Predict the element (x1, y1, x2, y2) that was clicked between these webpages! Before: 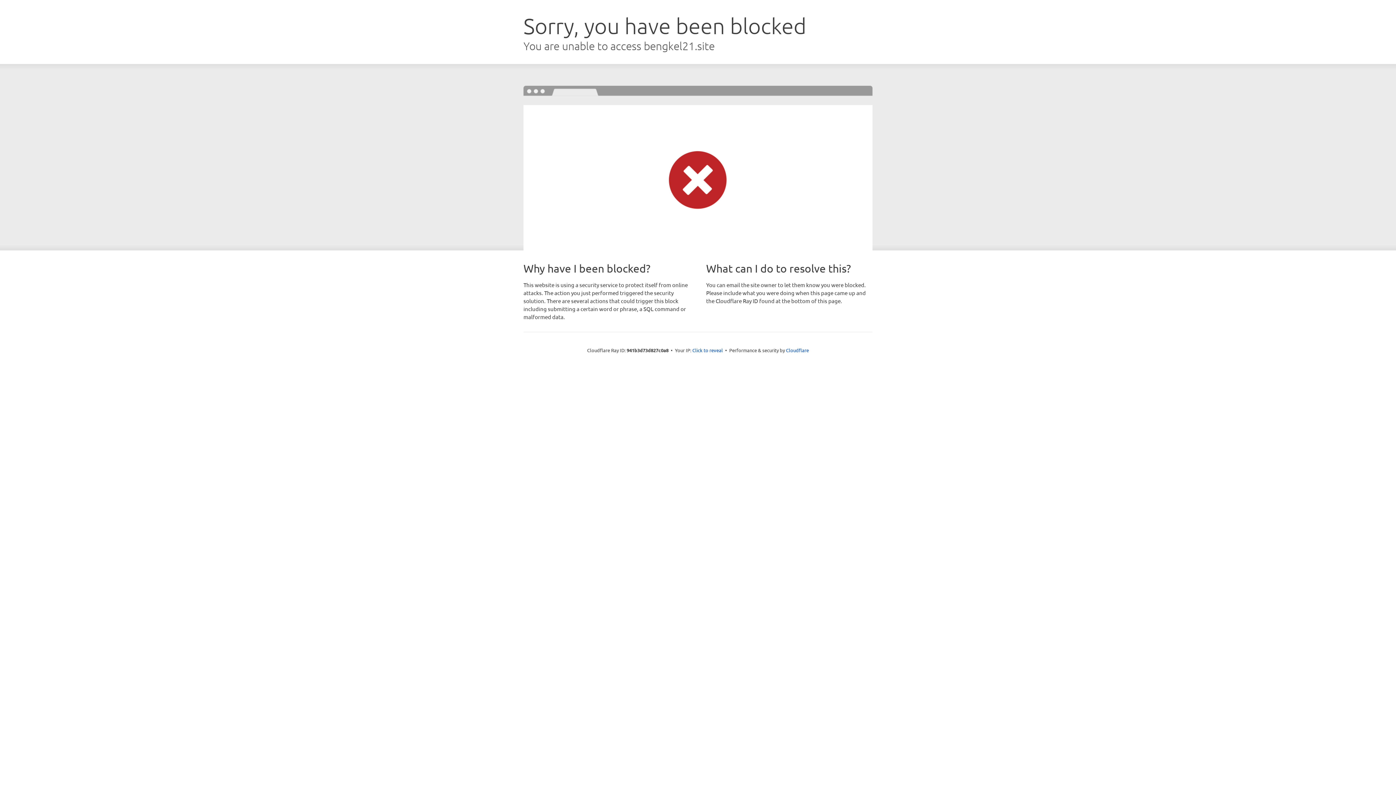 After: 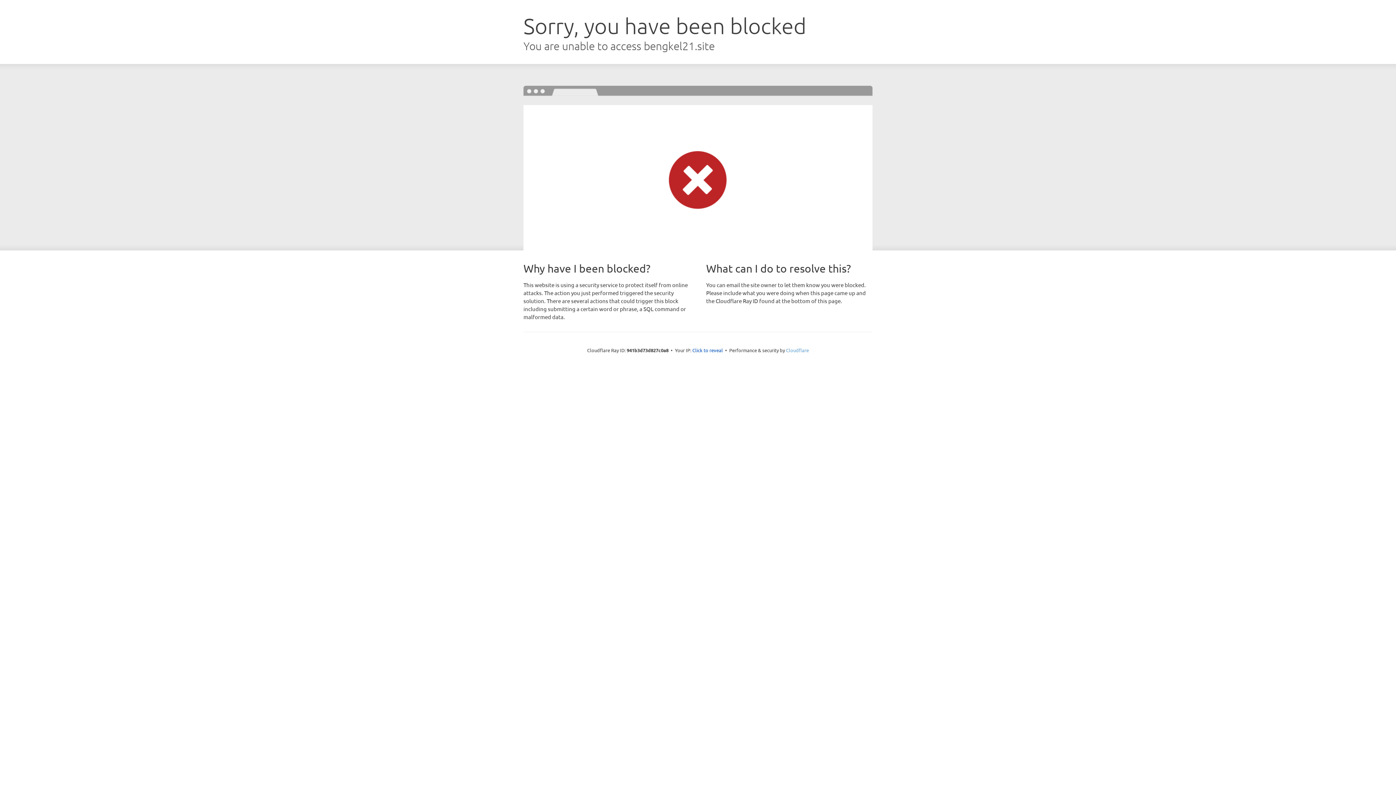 Action: label: Cloudflare bbox: (786, 347, 809, 353)